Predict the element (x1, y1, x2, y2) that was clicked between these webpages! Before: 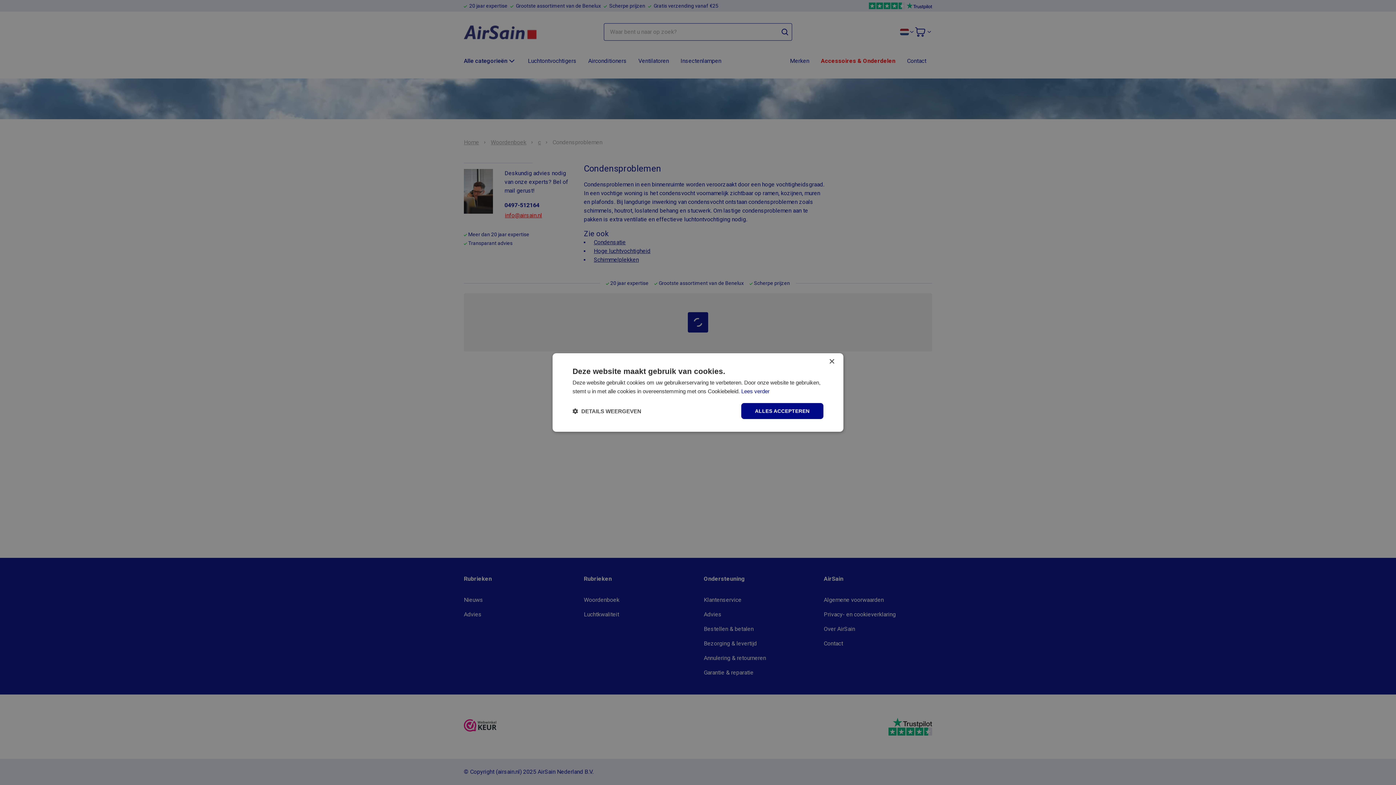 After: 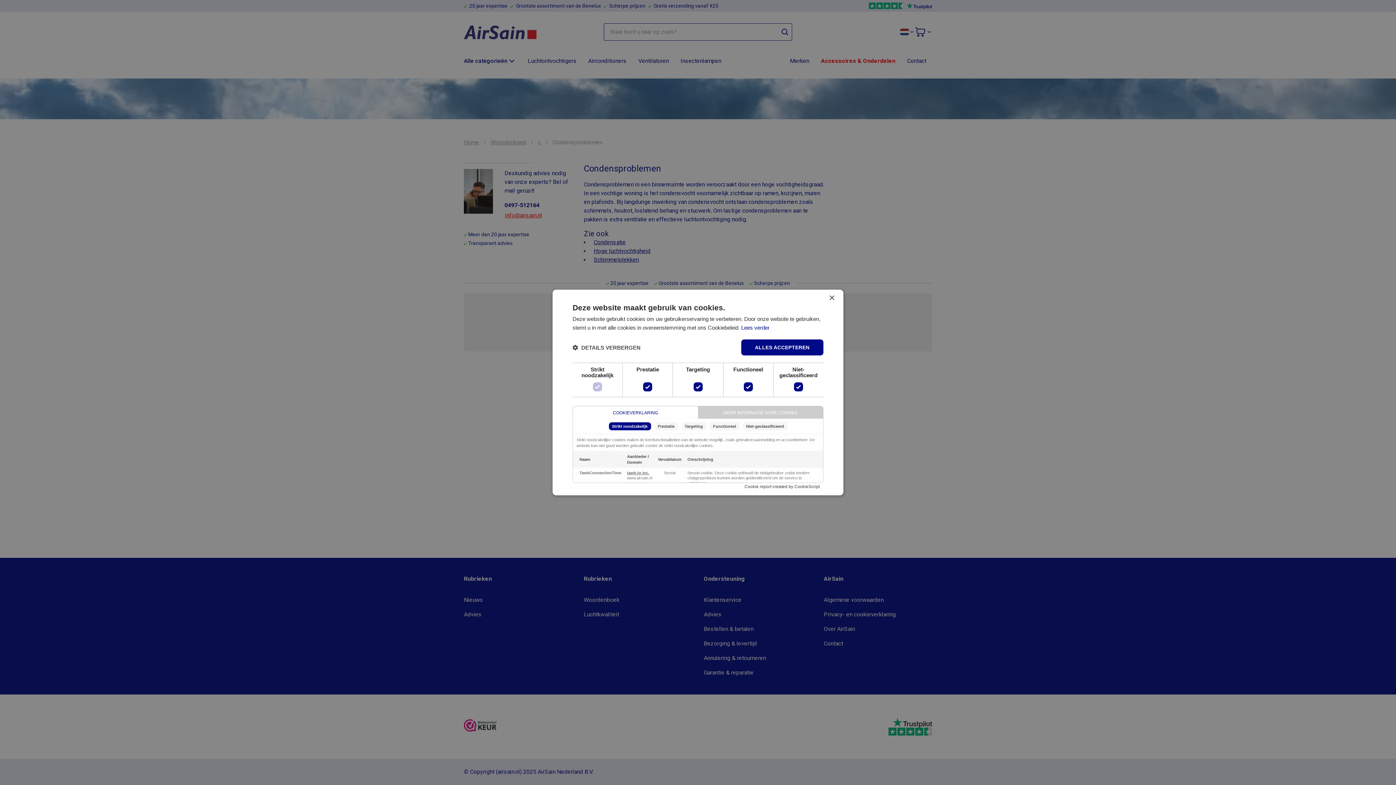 Action: label:  DETAILS WEERGEVEN bbox: (572, 407, 641, 414)